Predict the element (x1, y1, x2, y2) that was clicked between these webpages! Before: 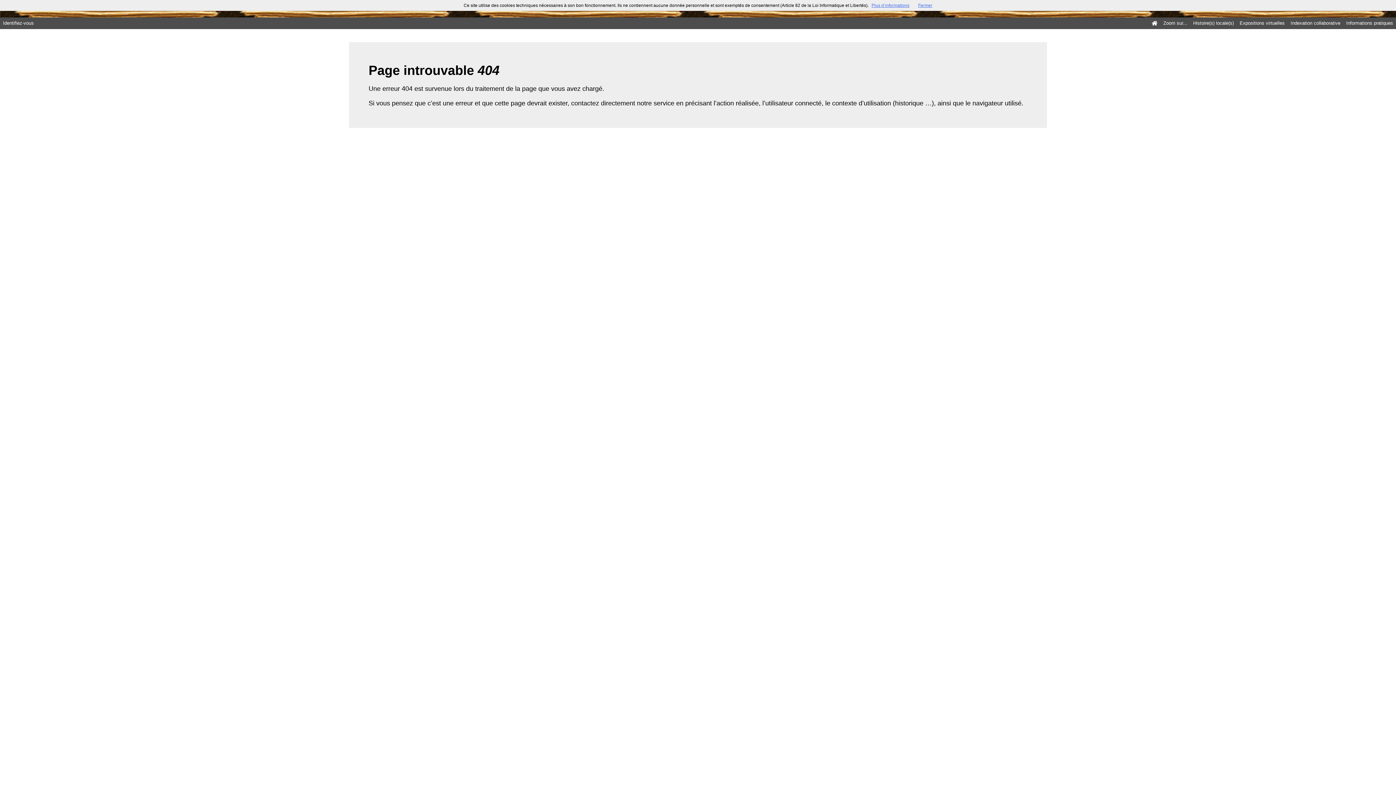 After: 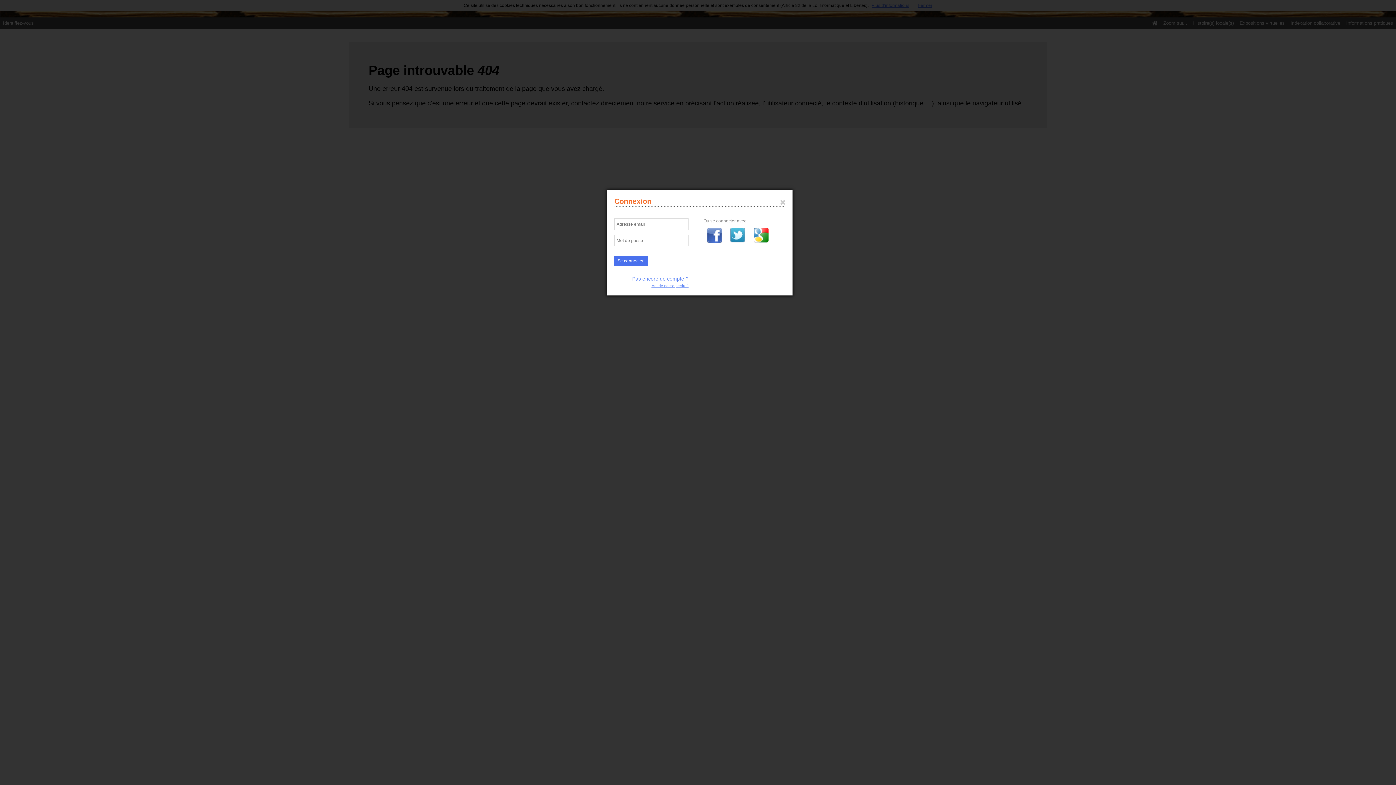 Action: bbox: (0, 17, 36, 29) label: Identifiez-vous